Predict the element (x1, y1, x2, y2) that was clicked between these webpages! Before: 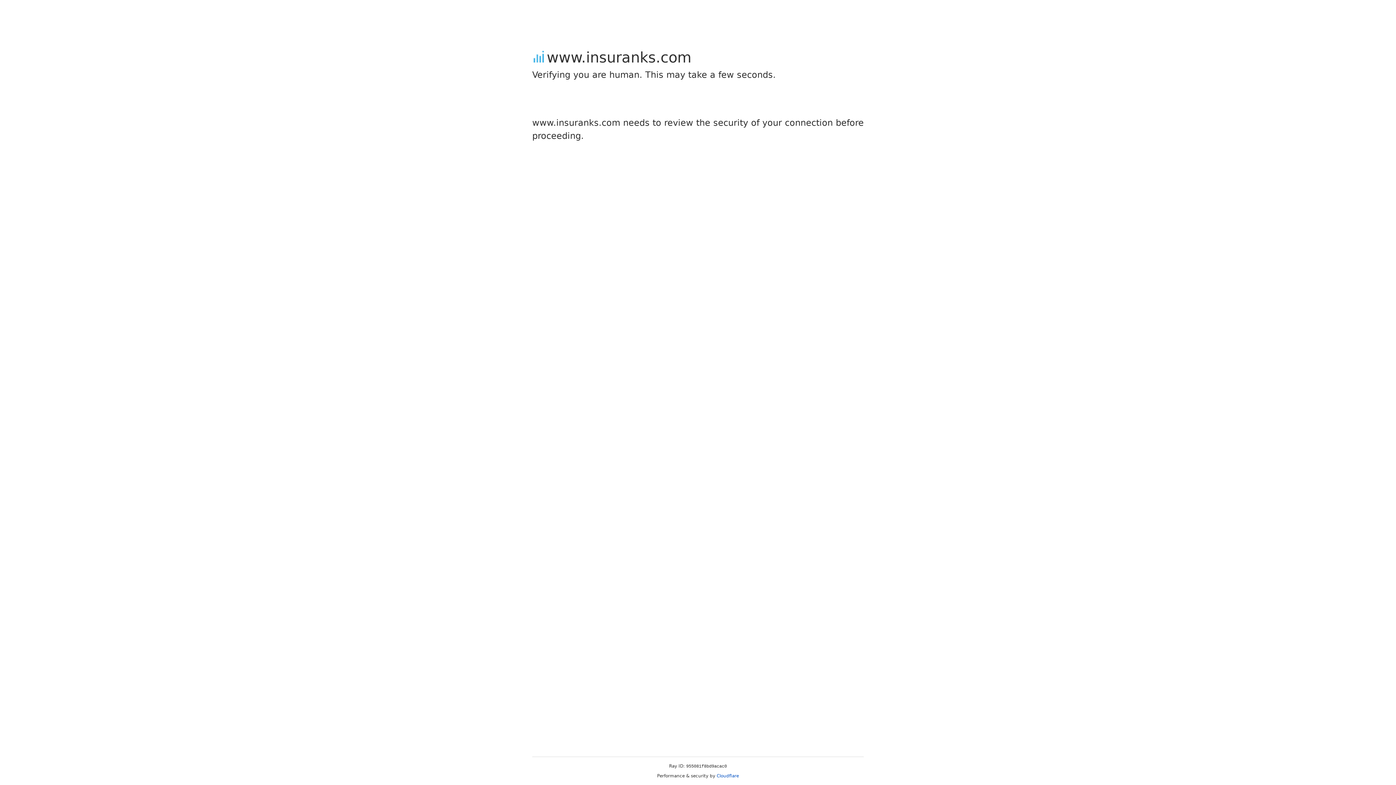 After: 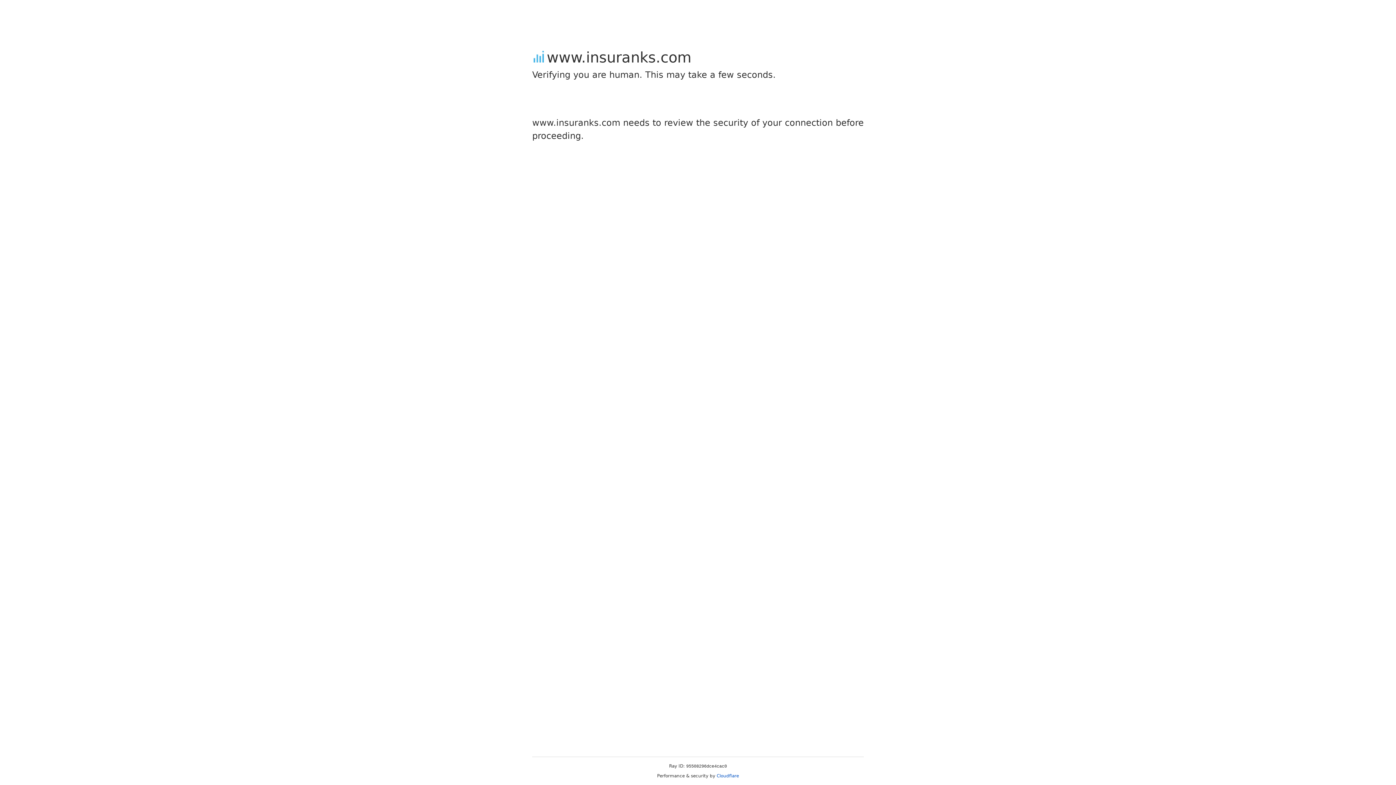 Action: bbox: (716, 773, 739, 778) label: Cloudflare